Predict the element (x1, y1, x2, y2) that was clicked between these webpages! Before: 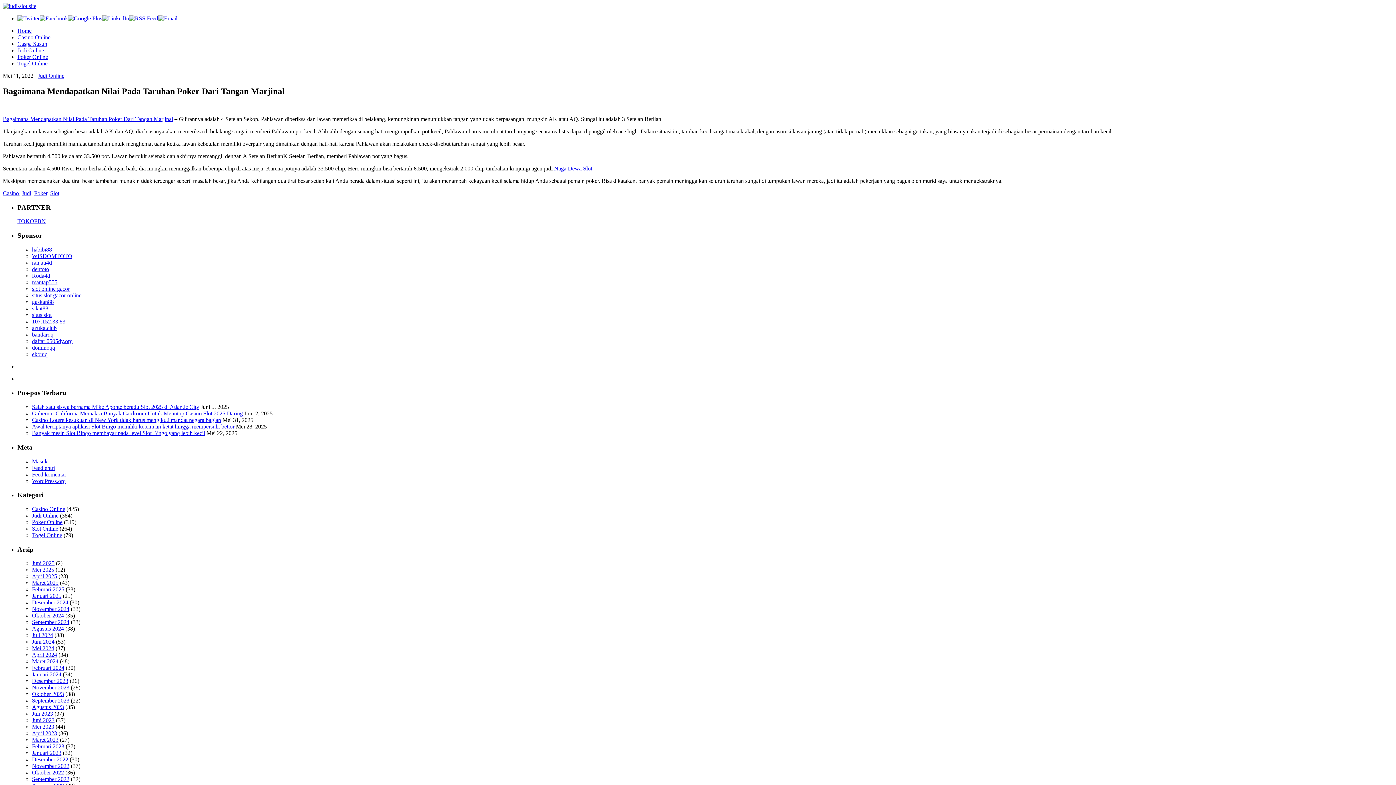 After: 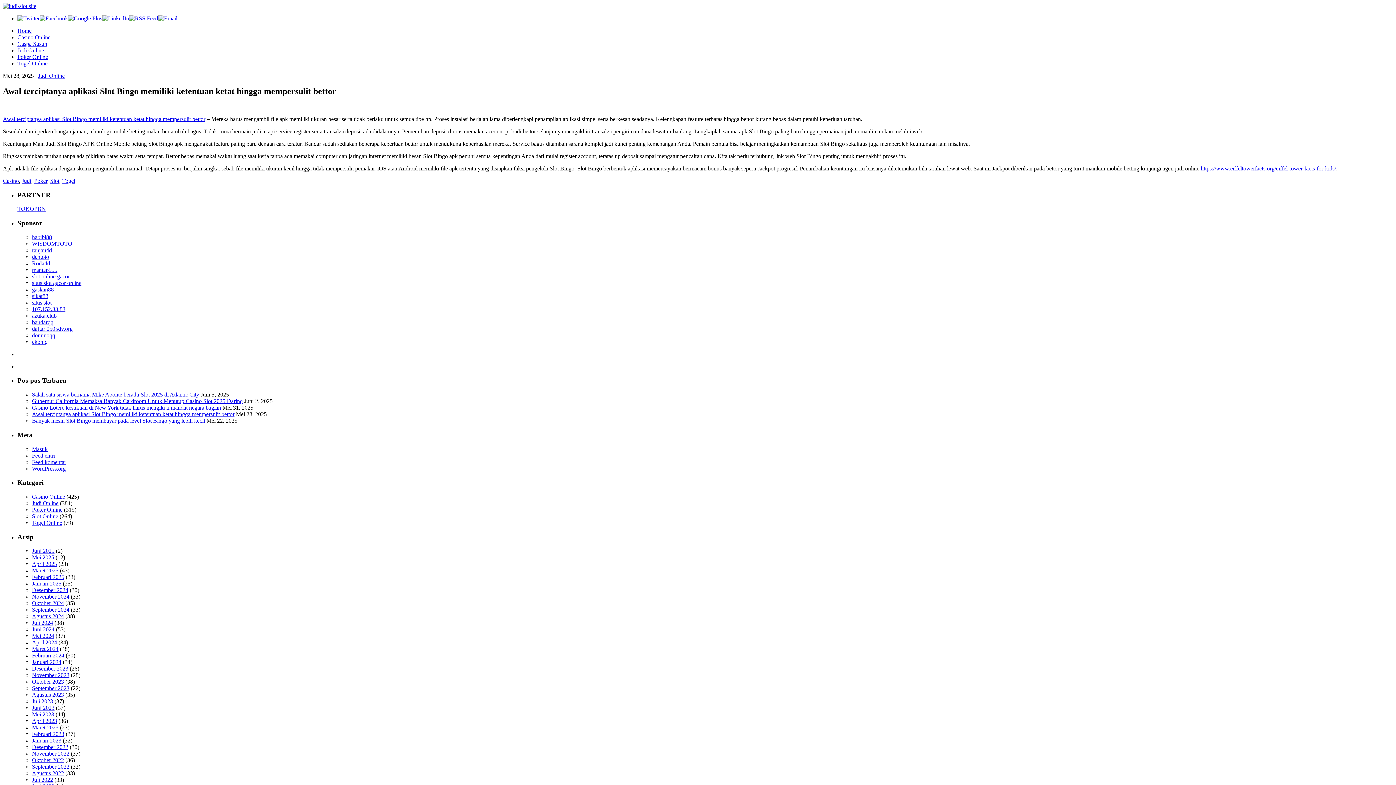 Action: bbox: (32, 423, 234, 429) label: Awal terciptanya aplikasi Slot Bingo memiliki ketentuan ketat hingga mempersulit bettor